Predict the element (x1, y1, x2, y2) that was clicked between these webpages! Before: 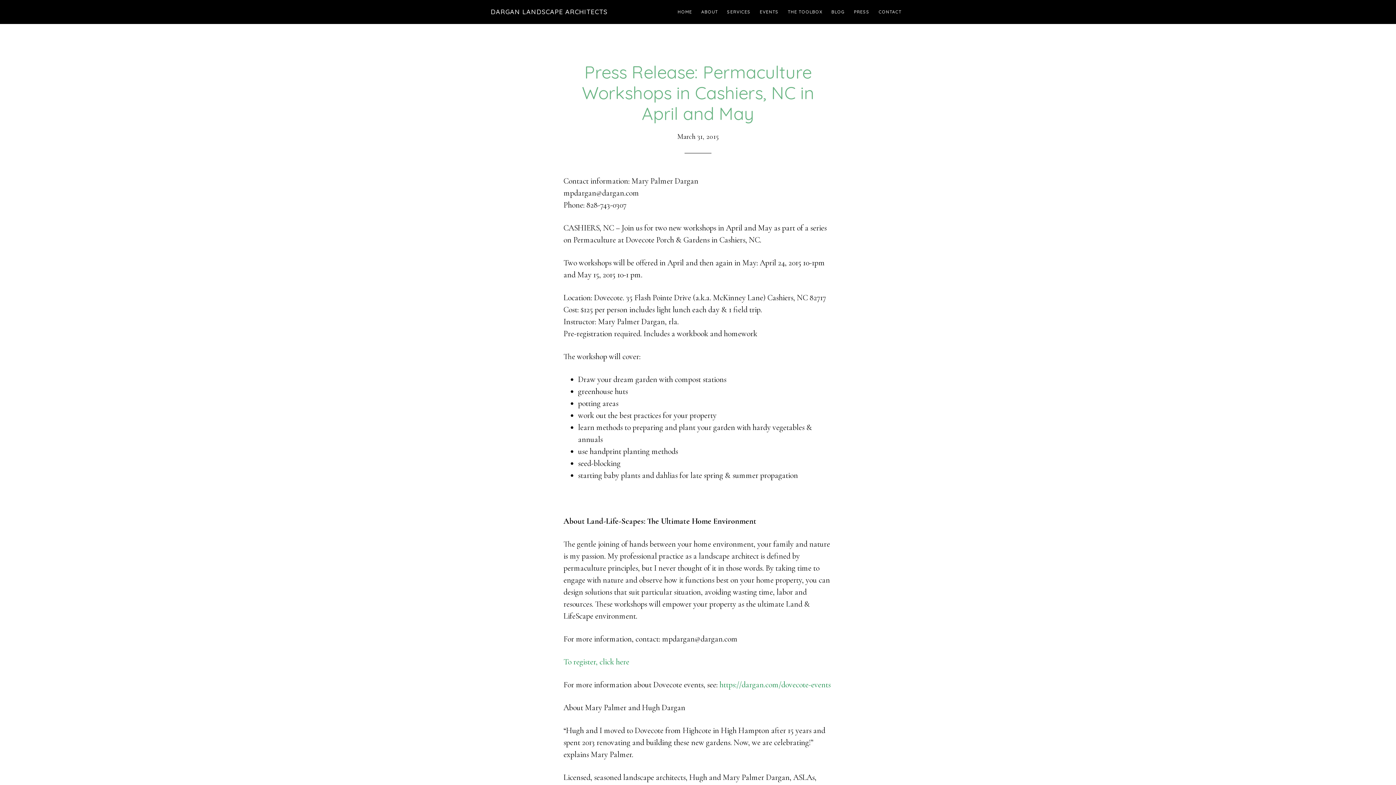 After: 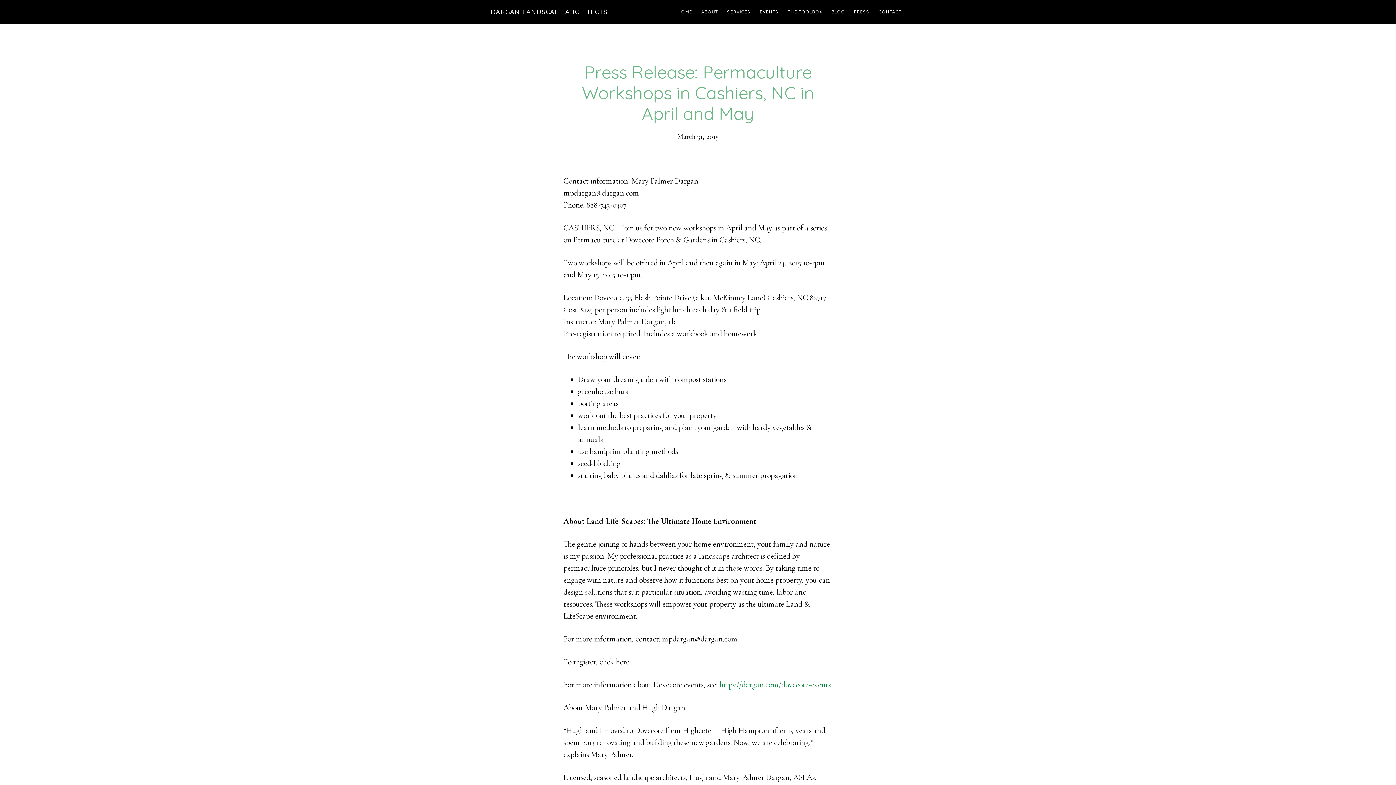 Action: label: To register, click here bbox: (563, 657, 629, 666)